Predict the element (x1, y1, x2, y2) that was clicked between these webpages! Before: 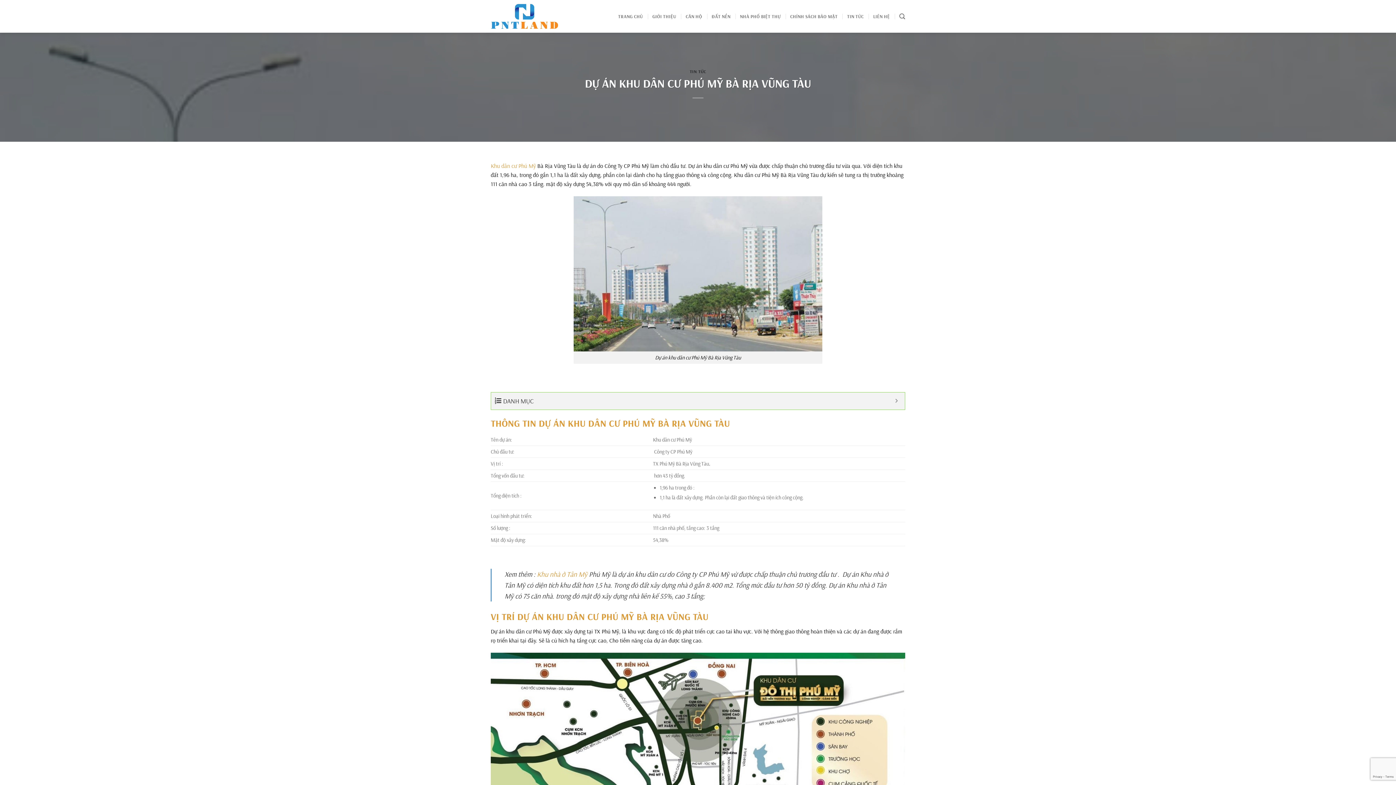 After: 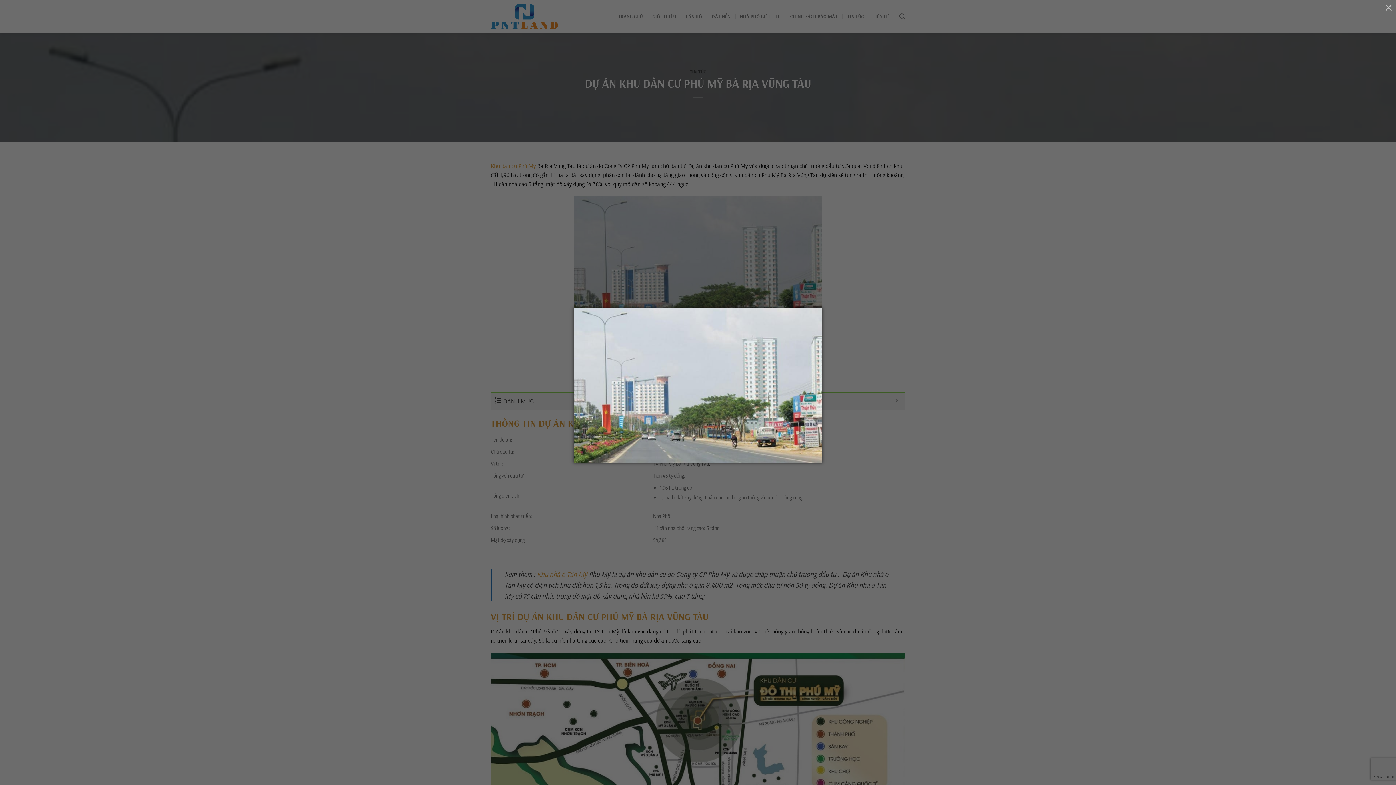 Action: bbox: (573, 269, 822, 276)